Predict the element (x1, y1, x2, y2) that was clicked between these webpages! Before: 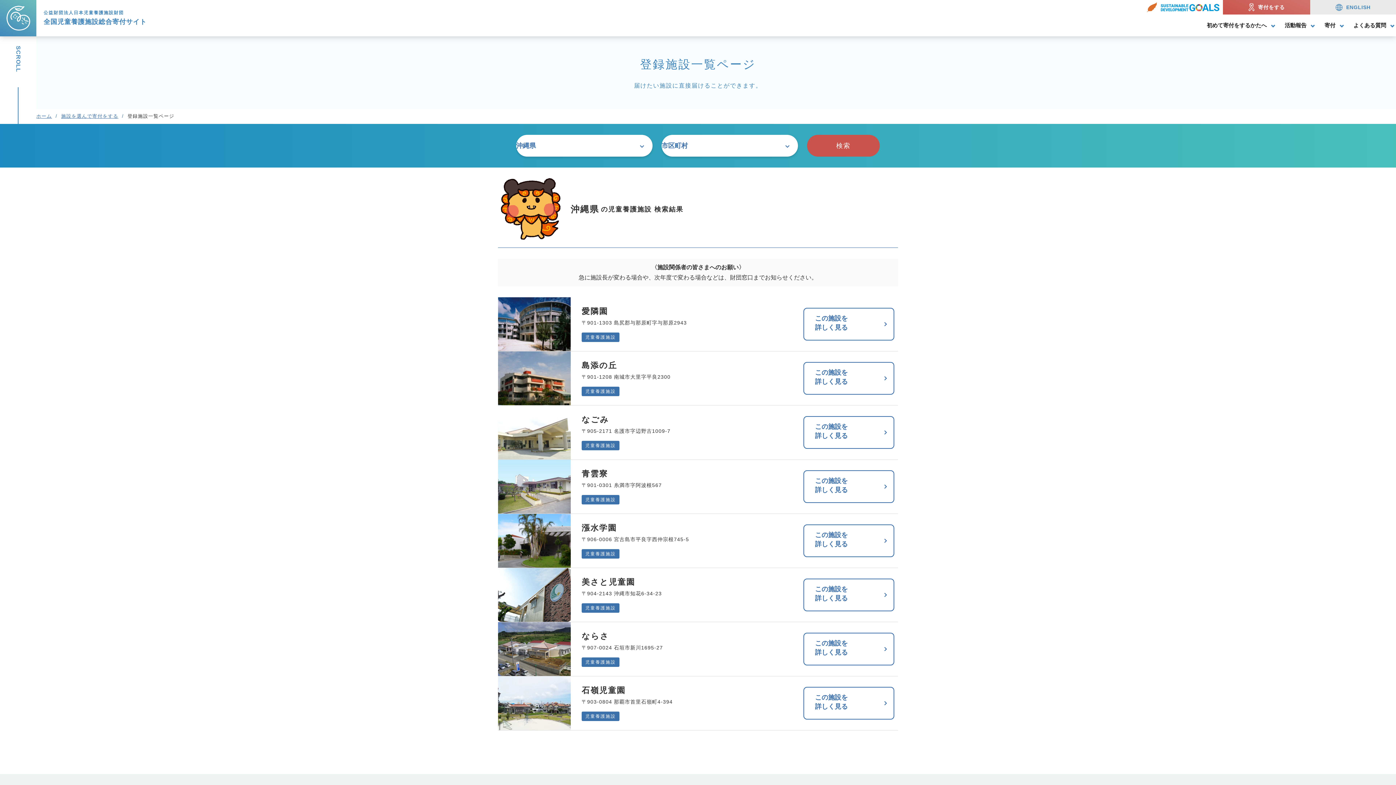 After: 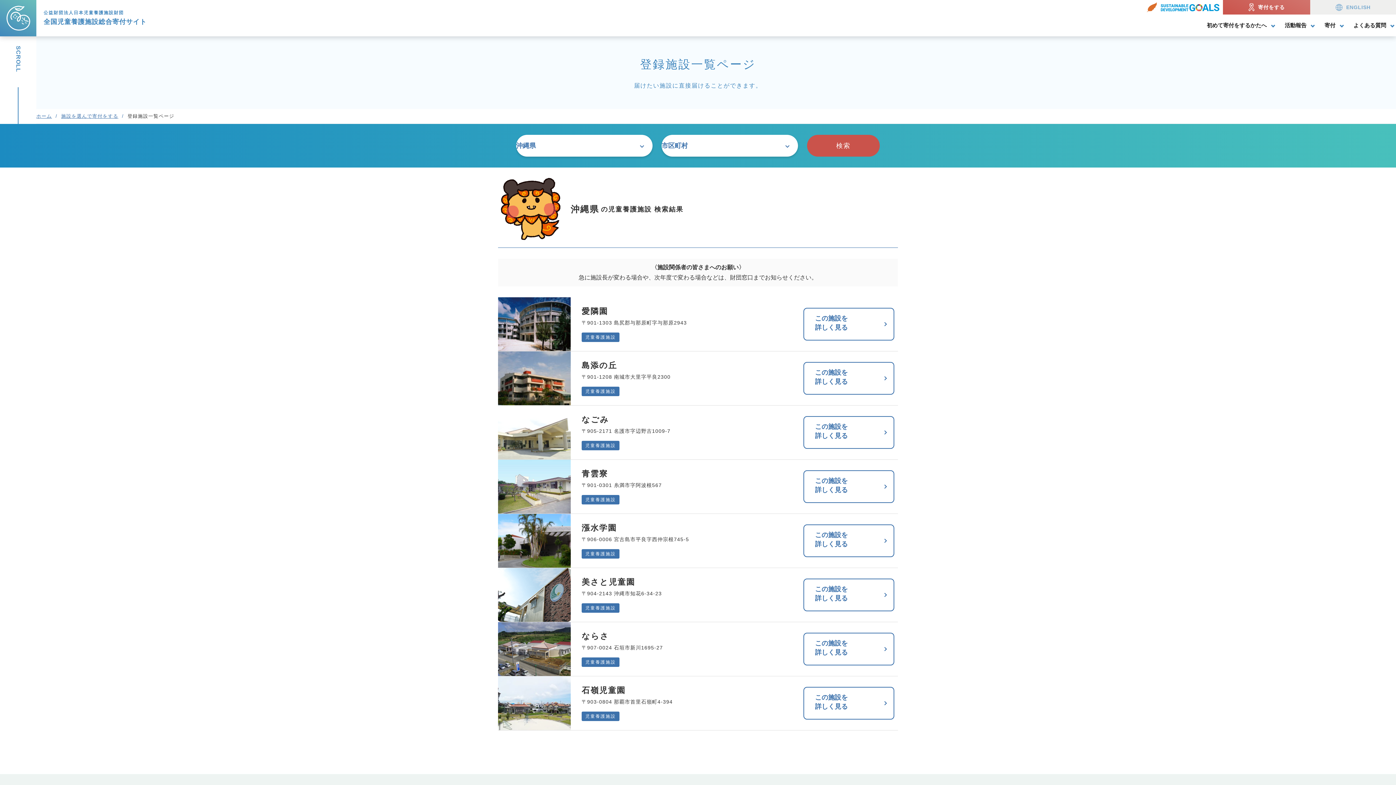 Action: bbox: (1310, 0, 1396, 14) label: ENGLISH